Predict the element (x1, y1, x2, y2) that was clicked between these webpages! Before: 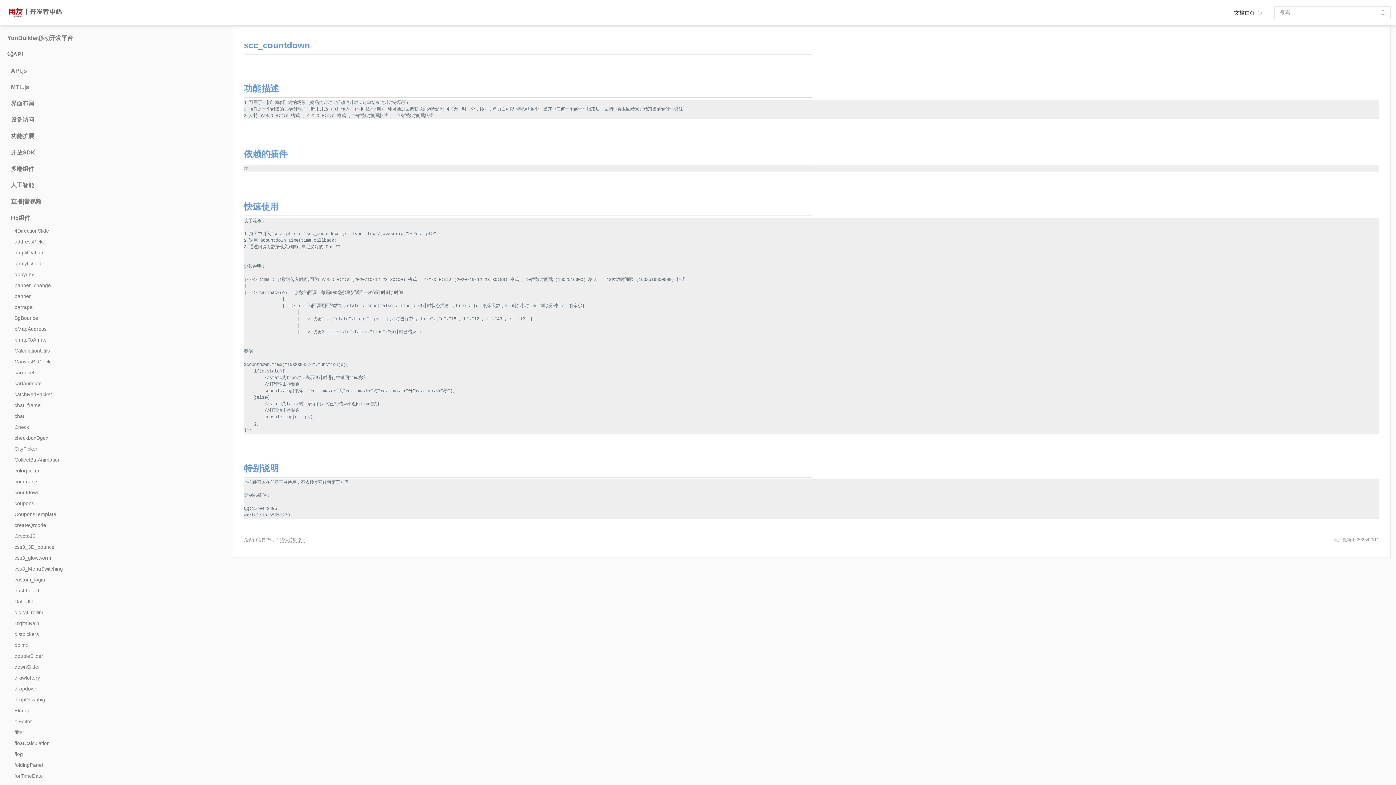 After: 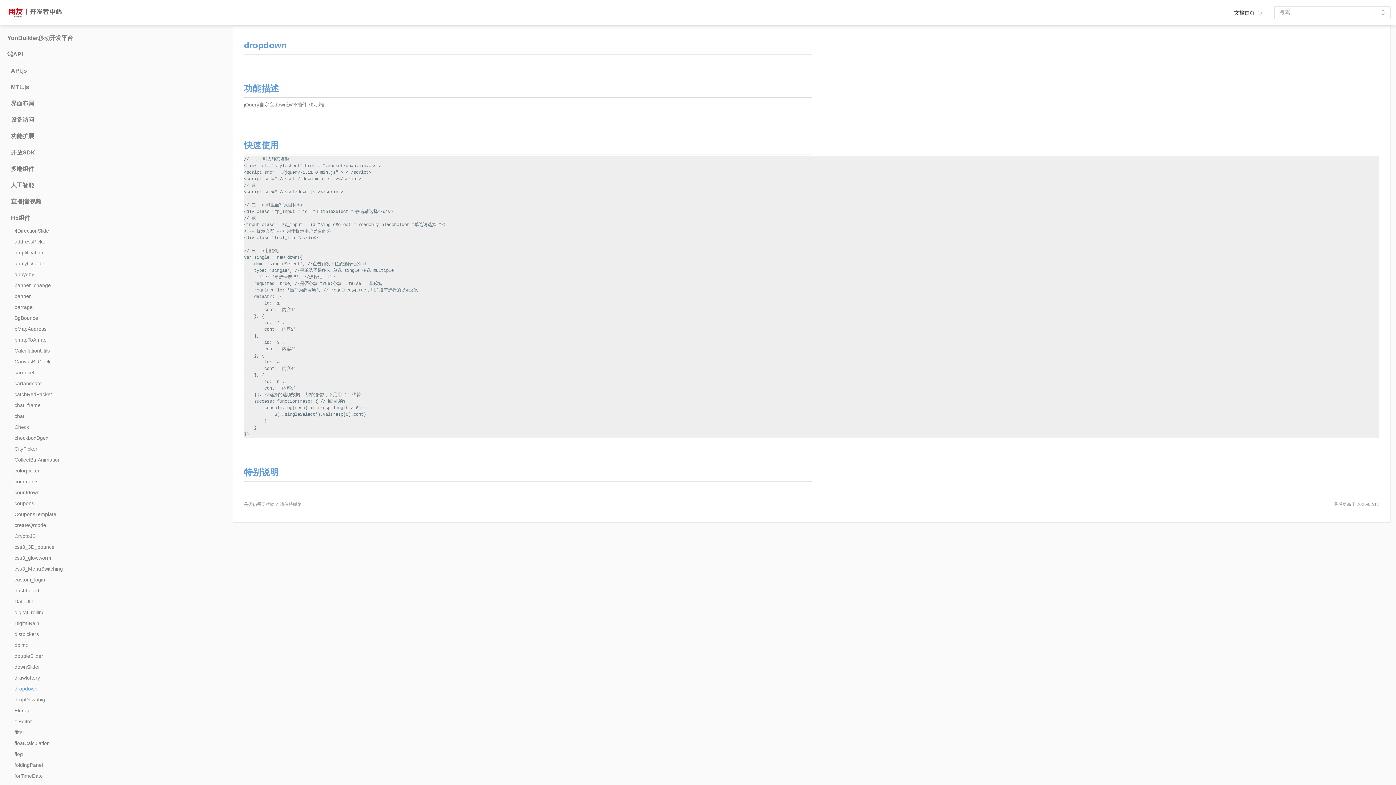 Action: label: dropdown bbox: (14, 685, 37, 692)